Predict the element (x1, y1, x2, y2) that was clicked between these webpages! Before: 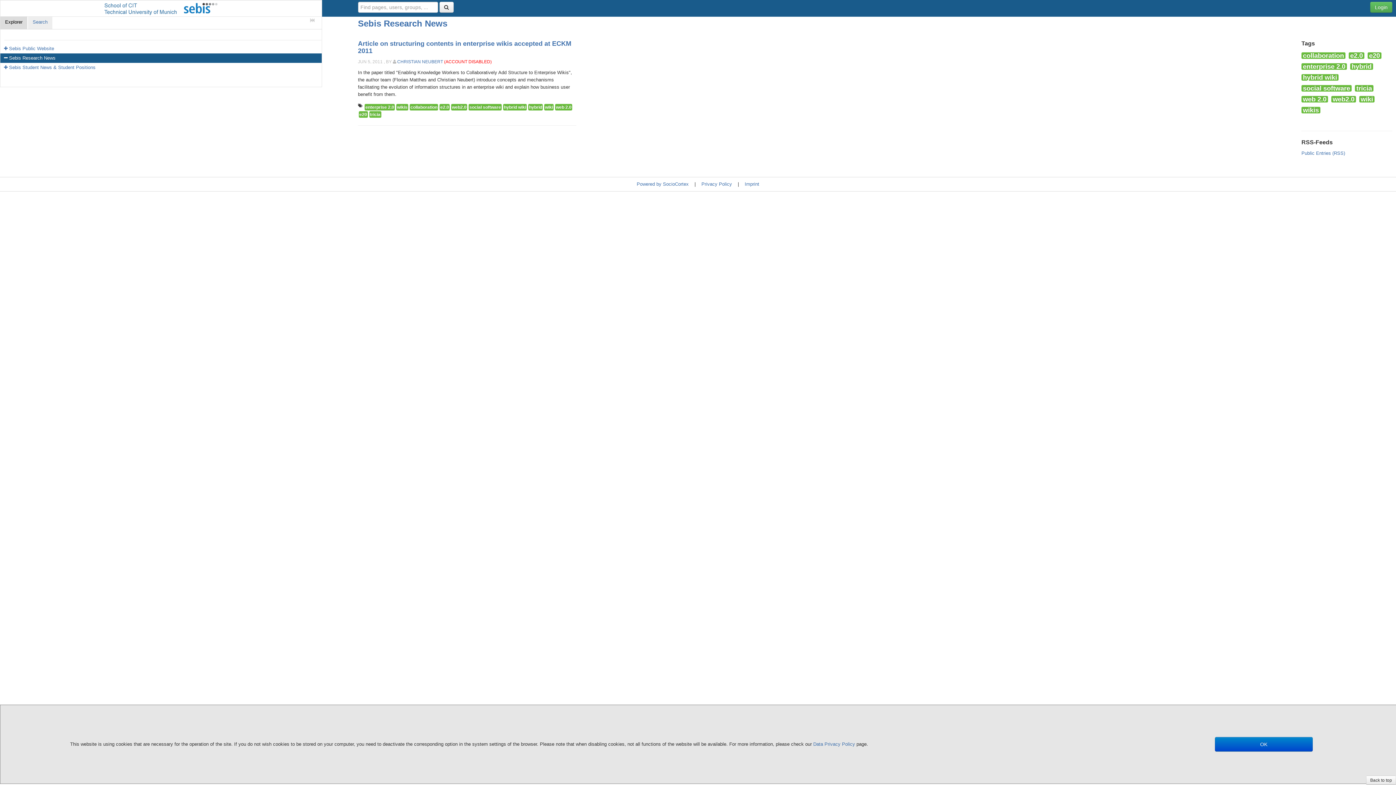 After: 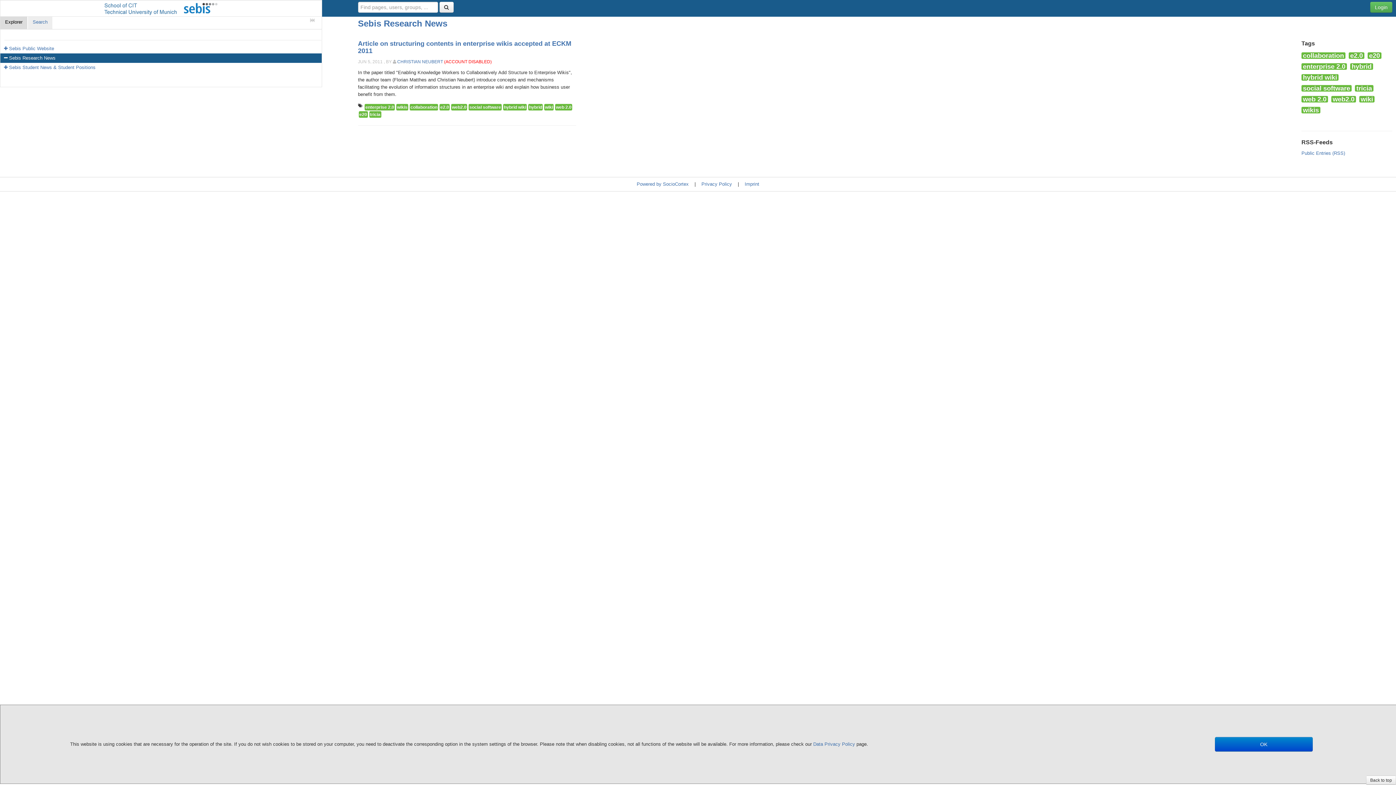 Action: bbox: (1301, 74, 1338, 80) label: hybrid wiki